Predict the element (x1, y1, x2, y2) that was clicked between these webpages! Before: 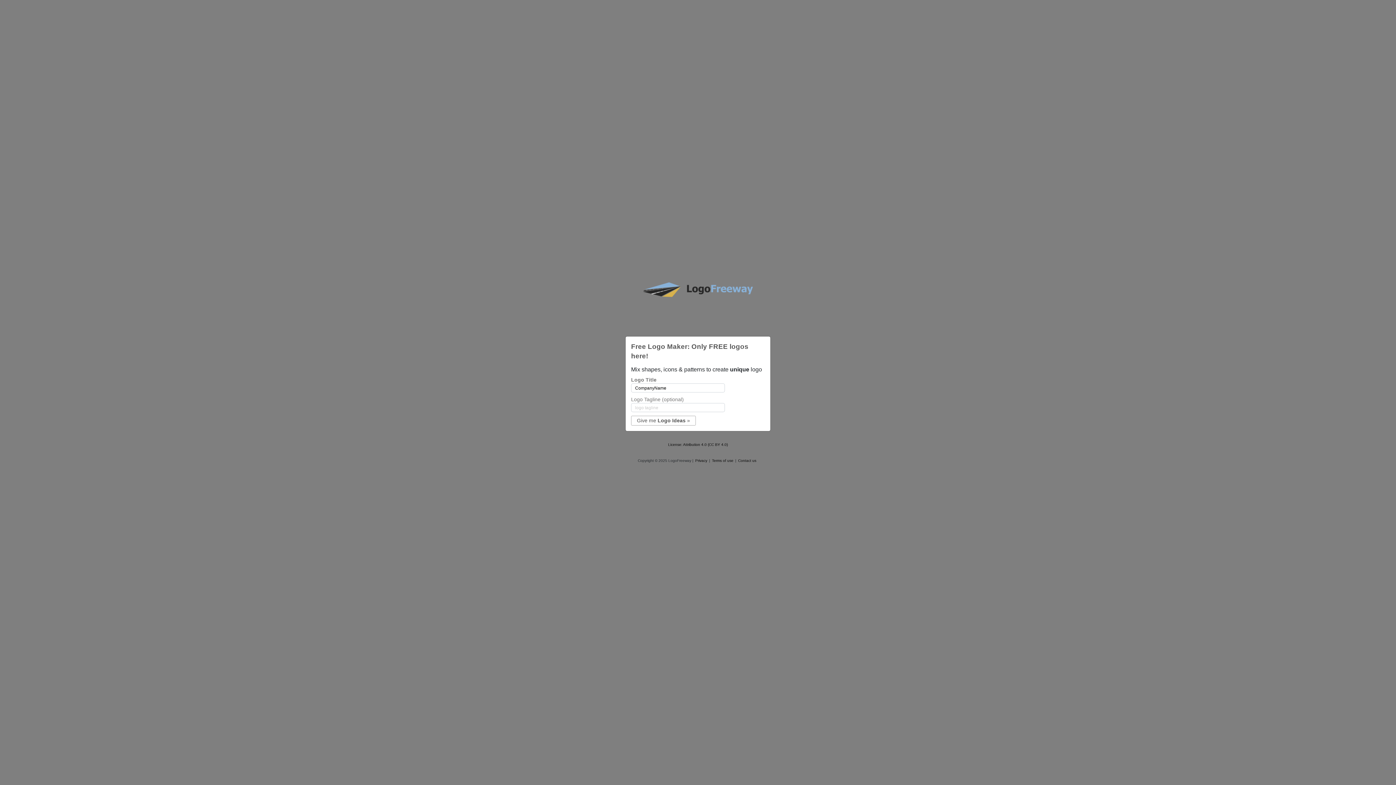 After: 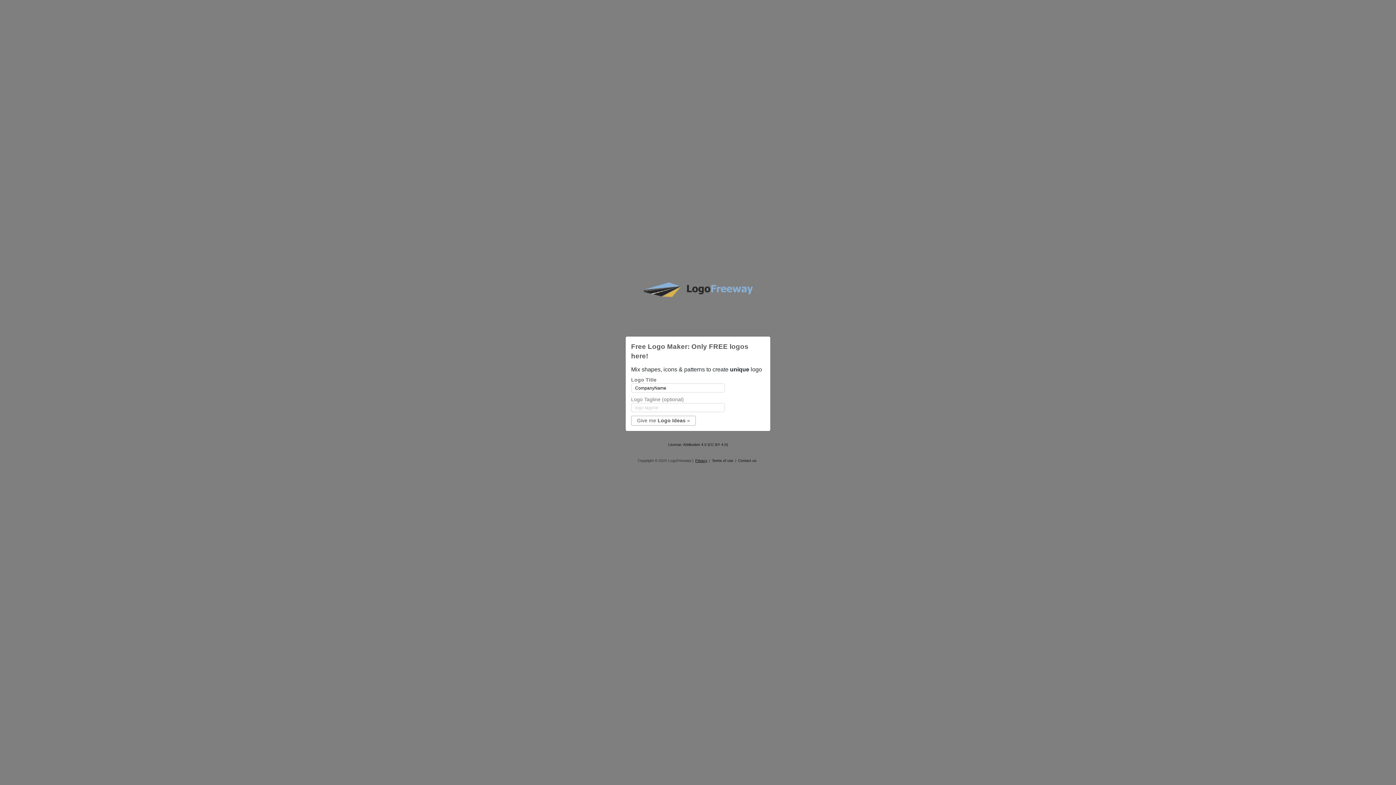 Action: bbox: (695, 458, 707, 463) label: Privacy